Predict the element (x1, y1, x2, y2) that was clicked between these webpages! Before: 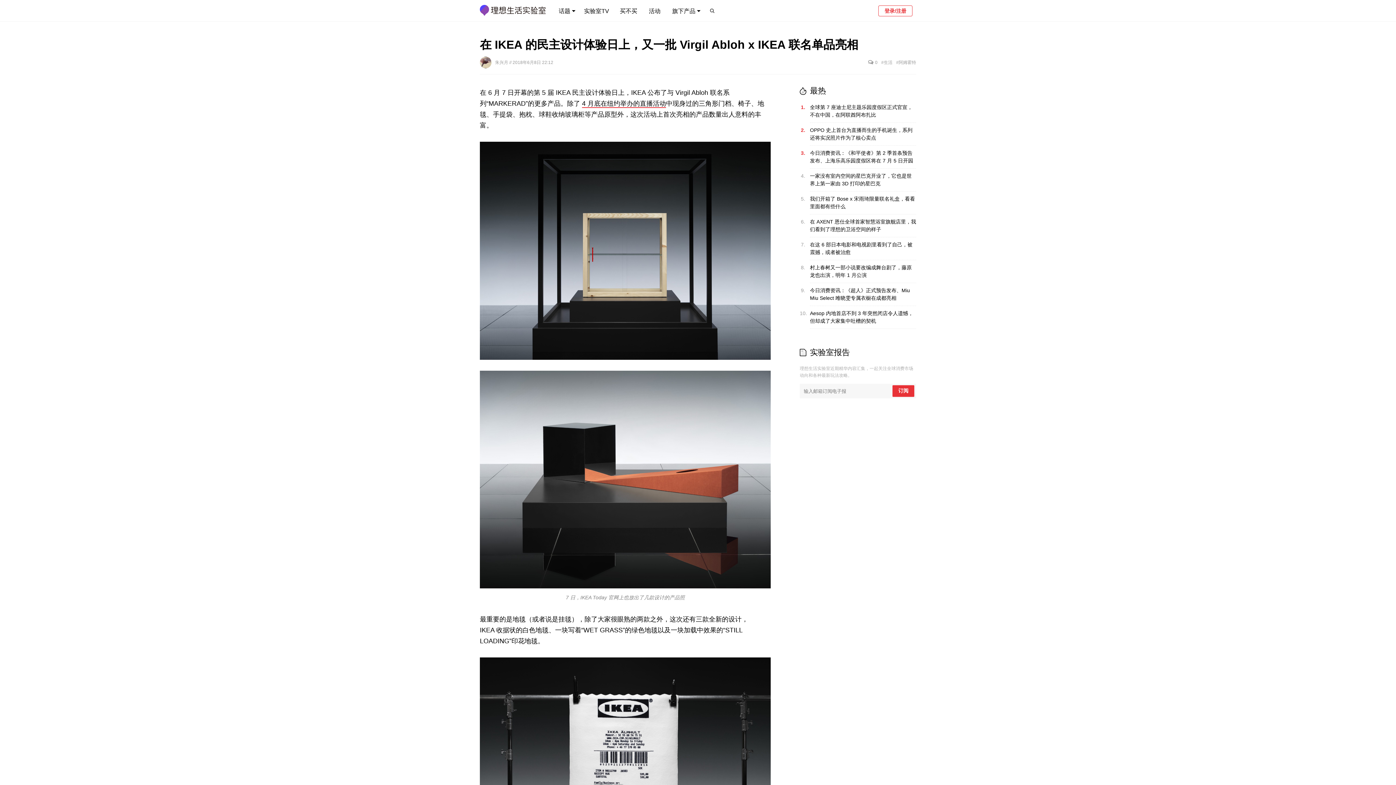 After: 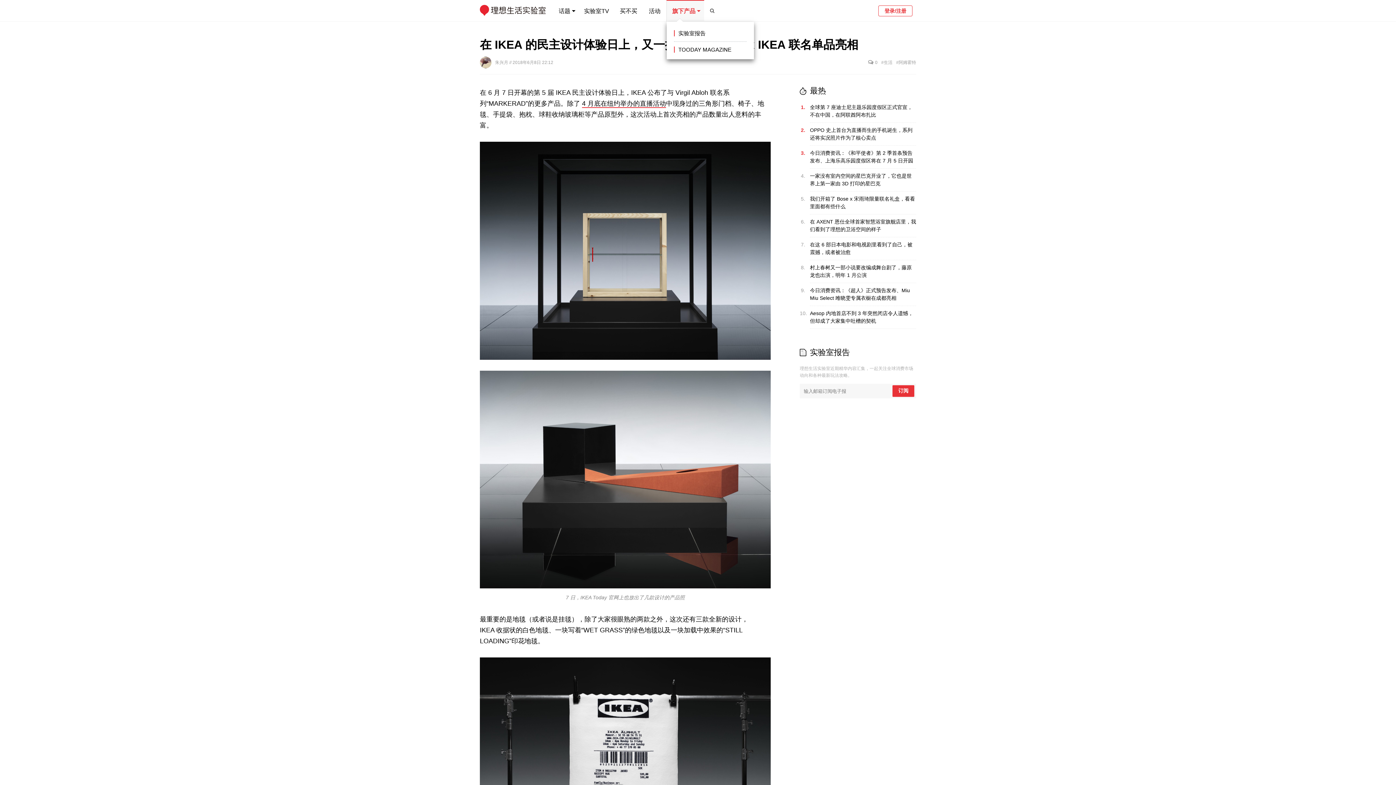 Action: bbox: (672, 0, 695, 21) label: 旗下产品